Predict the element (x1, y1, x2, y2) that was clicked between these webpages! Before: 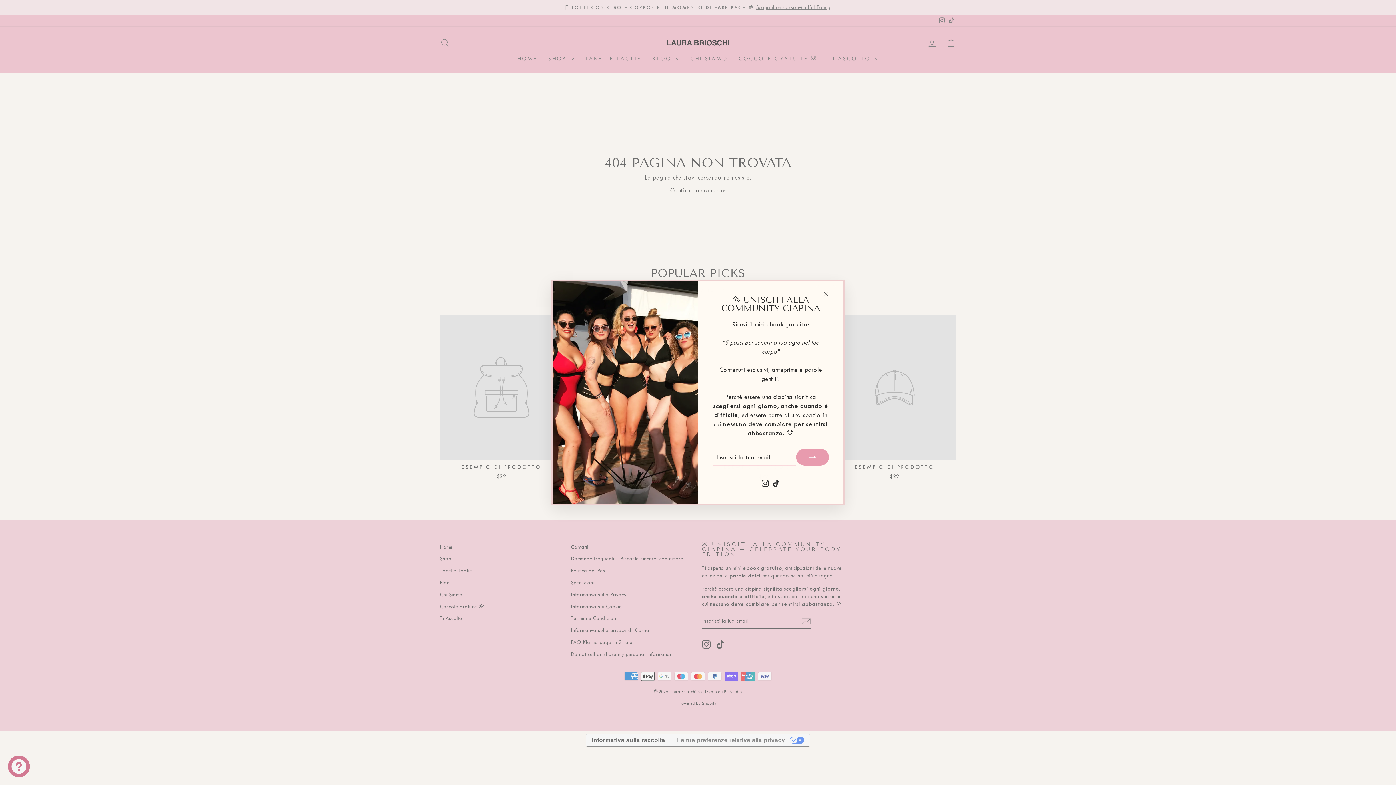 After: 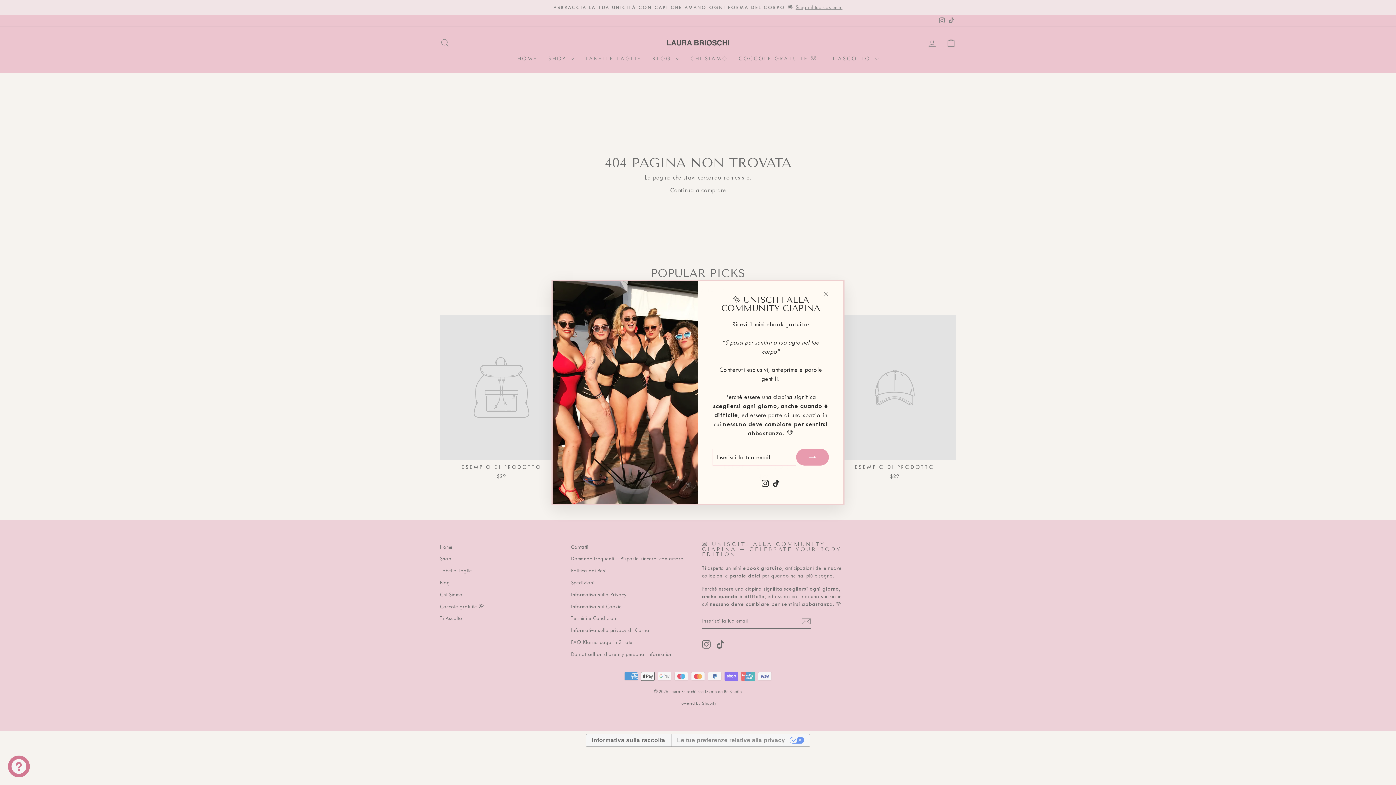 Action: bbox: (760, 476, 770, 489) label: Instagram